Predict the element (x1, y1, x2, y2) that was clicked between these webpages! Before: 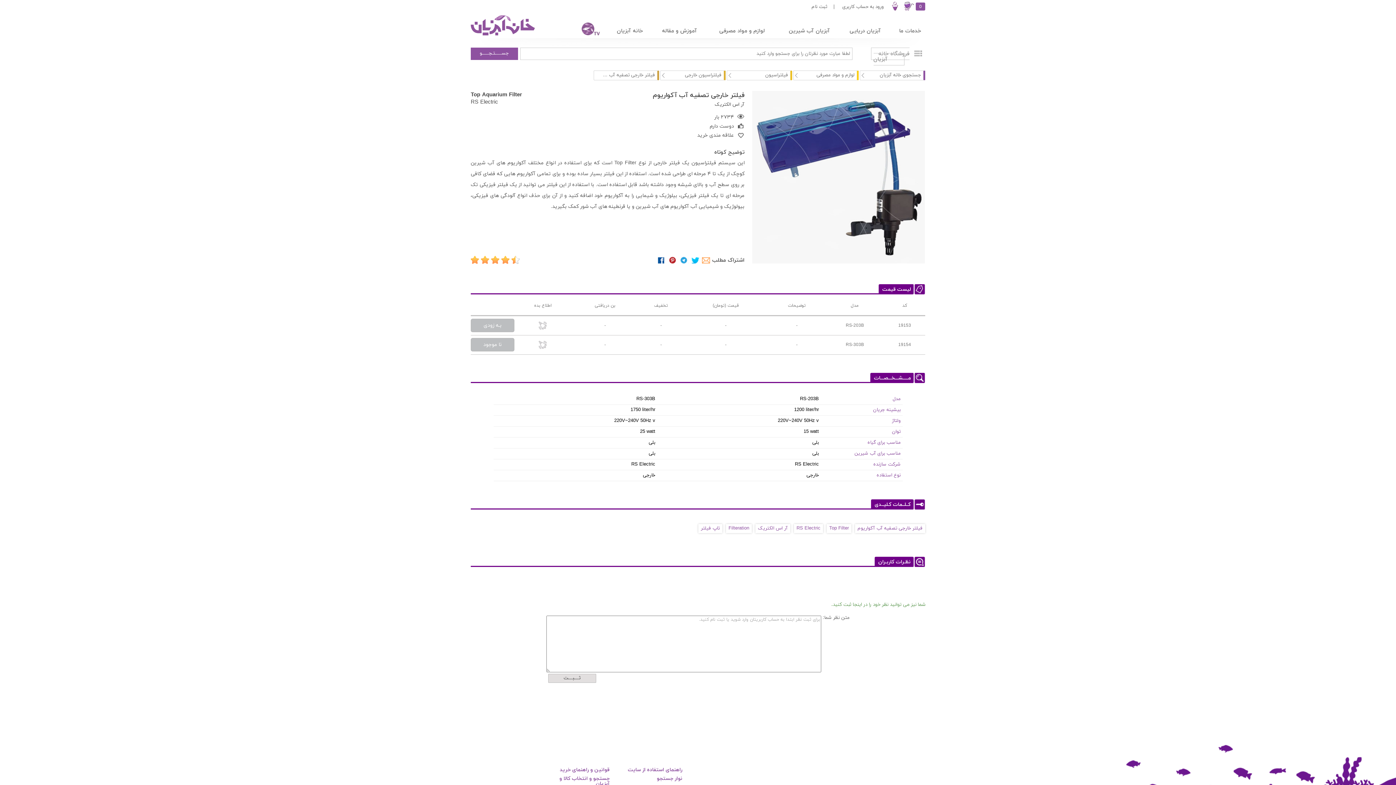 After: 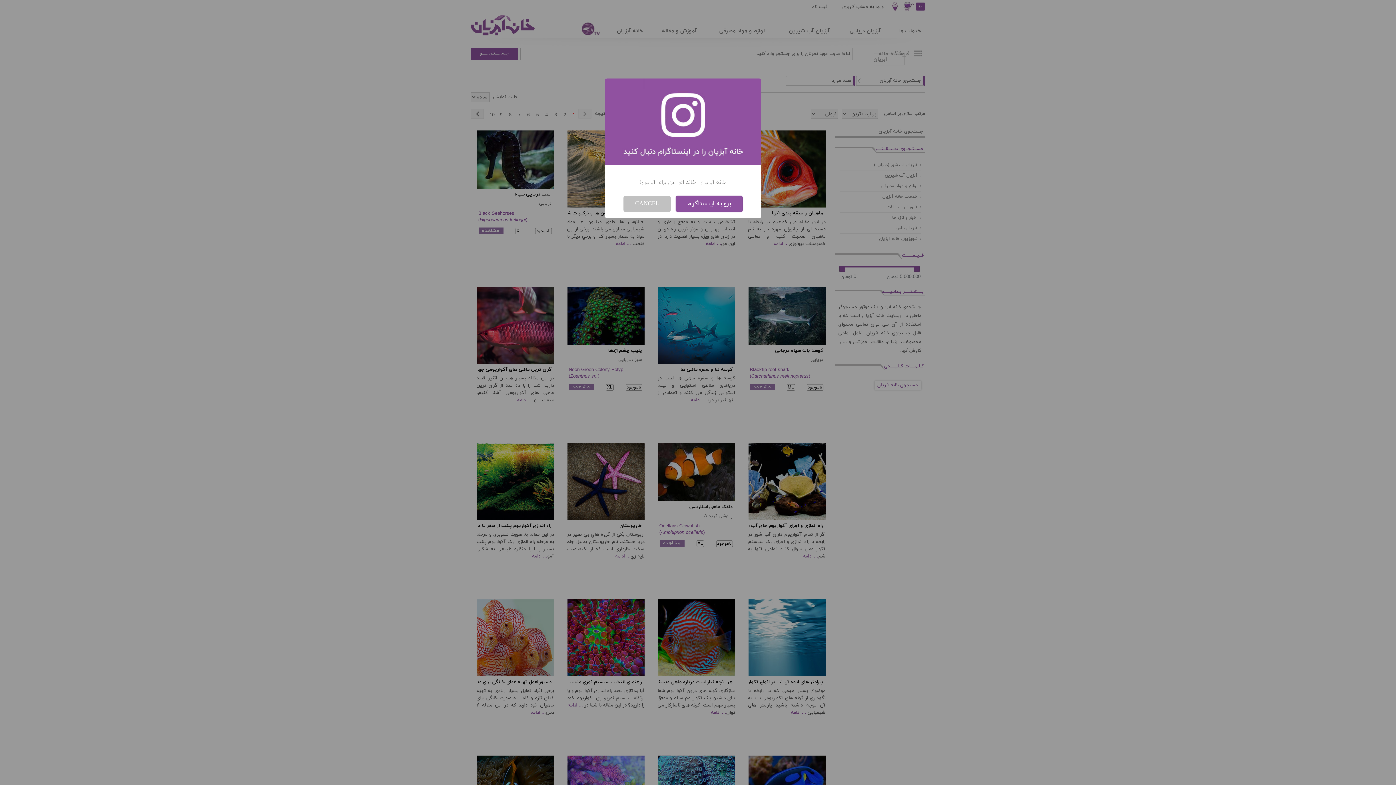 Action: bbox: (860, 70, 925, 80) label: جستجوی خانه آبزیان